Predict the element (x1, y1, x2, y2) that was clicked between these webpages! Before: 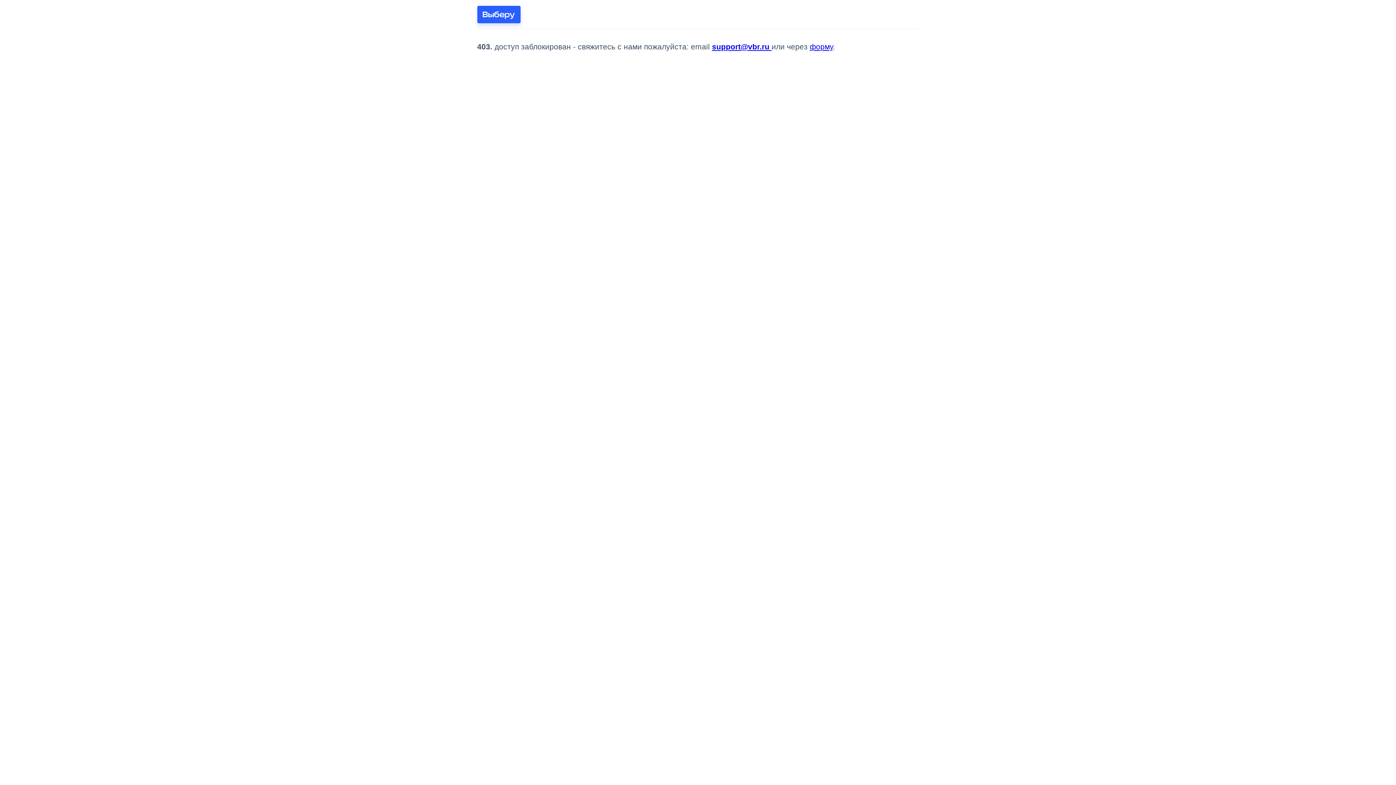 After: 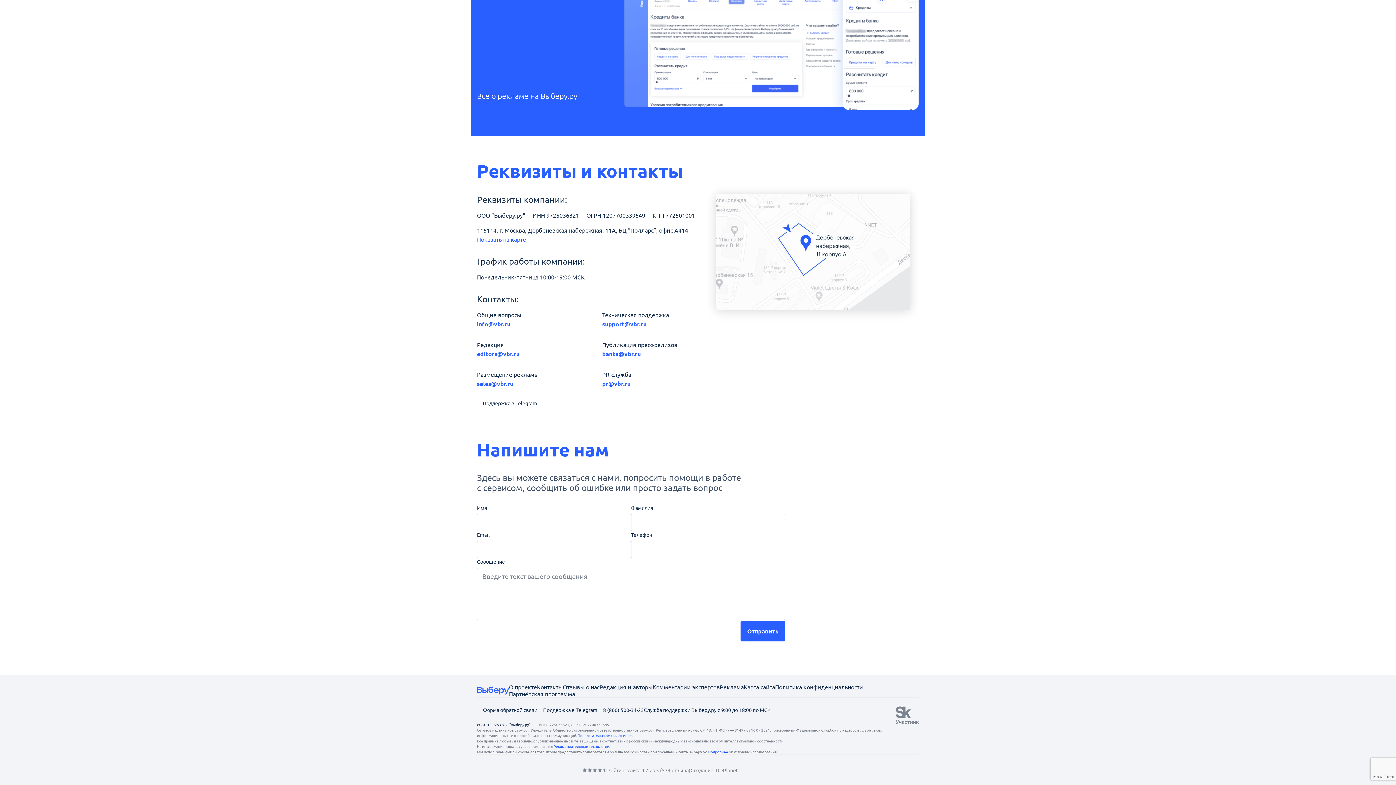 Action: bbox: (810, 42, 833, 50) label: форму